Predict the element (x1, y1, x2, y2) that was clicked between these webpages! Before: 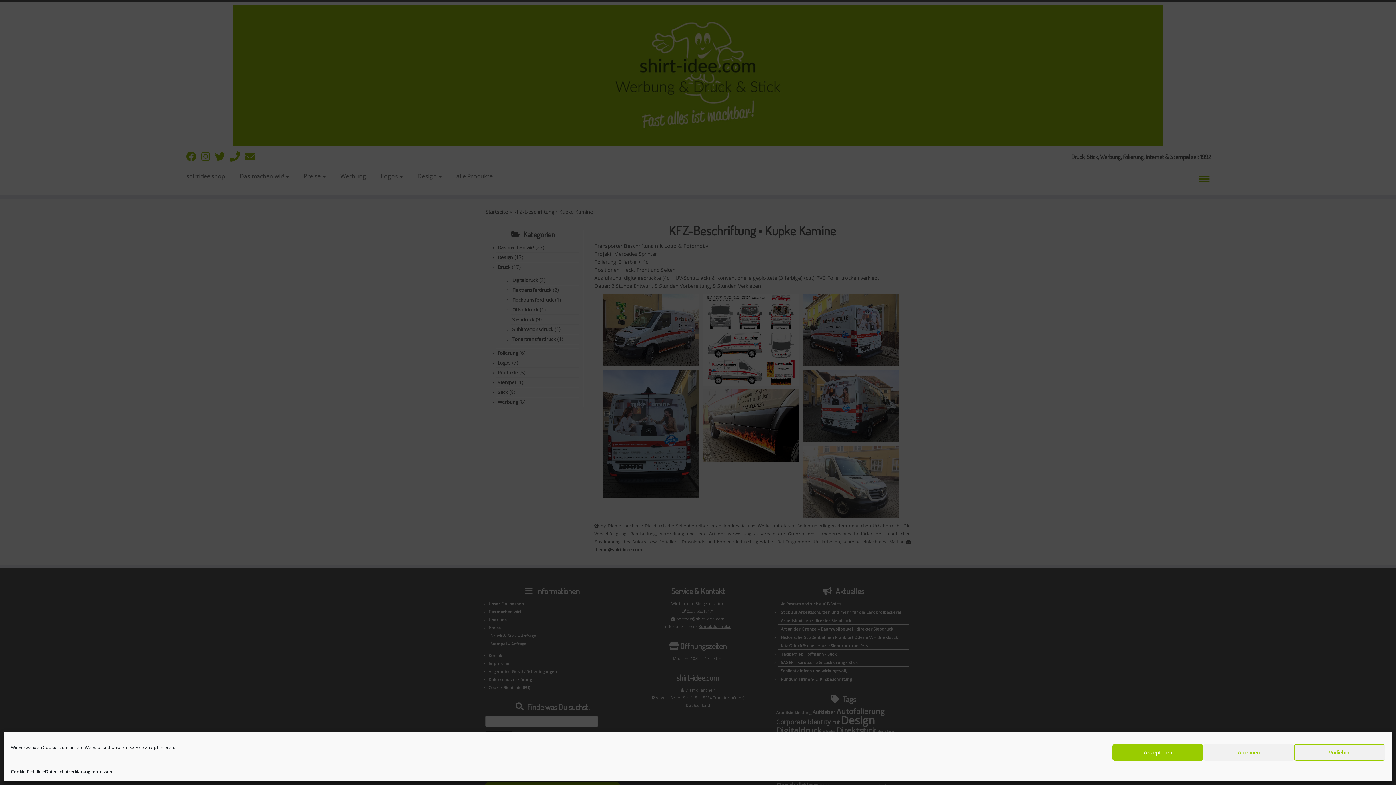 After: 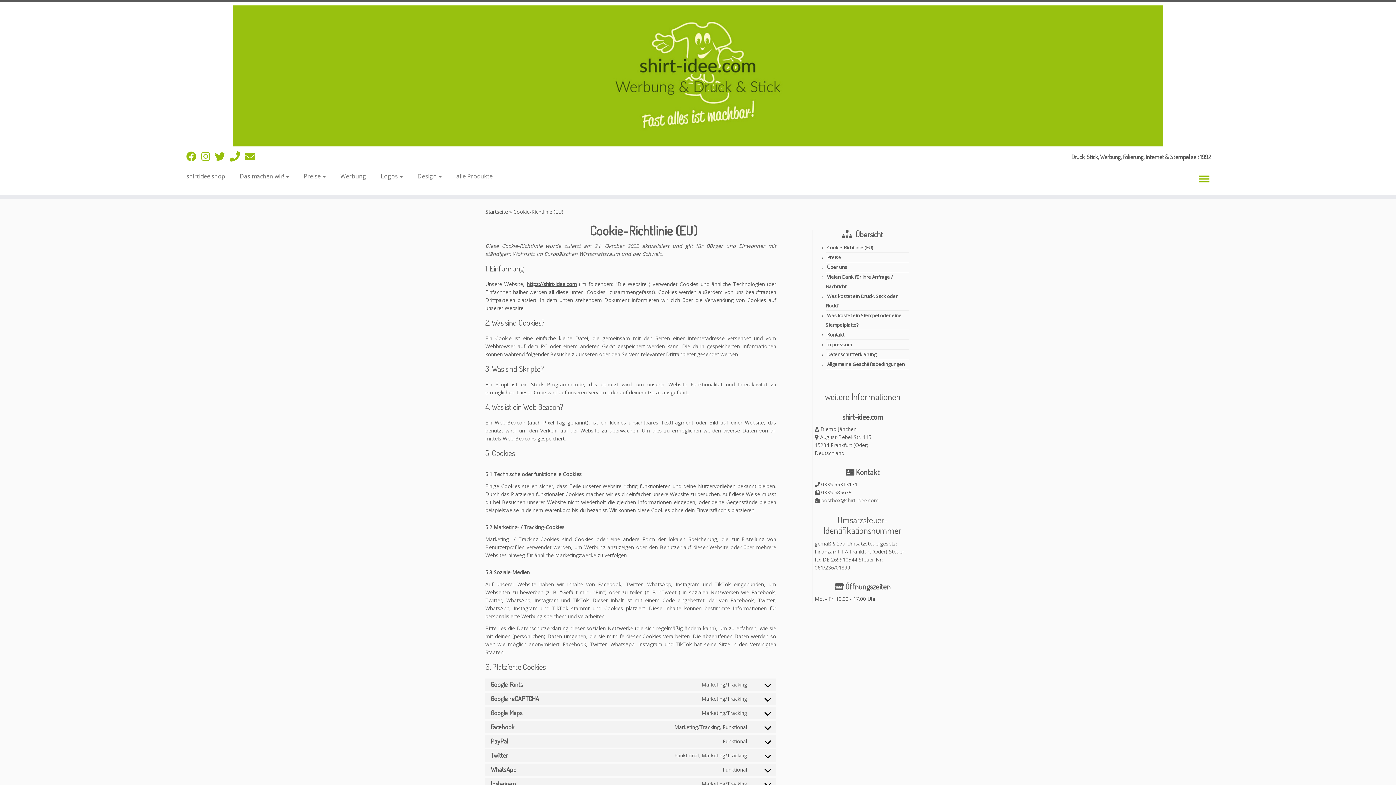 Action: label: Cookie-Richtlinie bbox: (10, 768, 45, 776)